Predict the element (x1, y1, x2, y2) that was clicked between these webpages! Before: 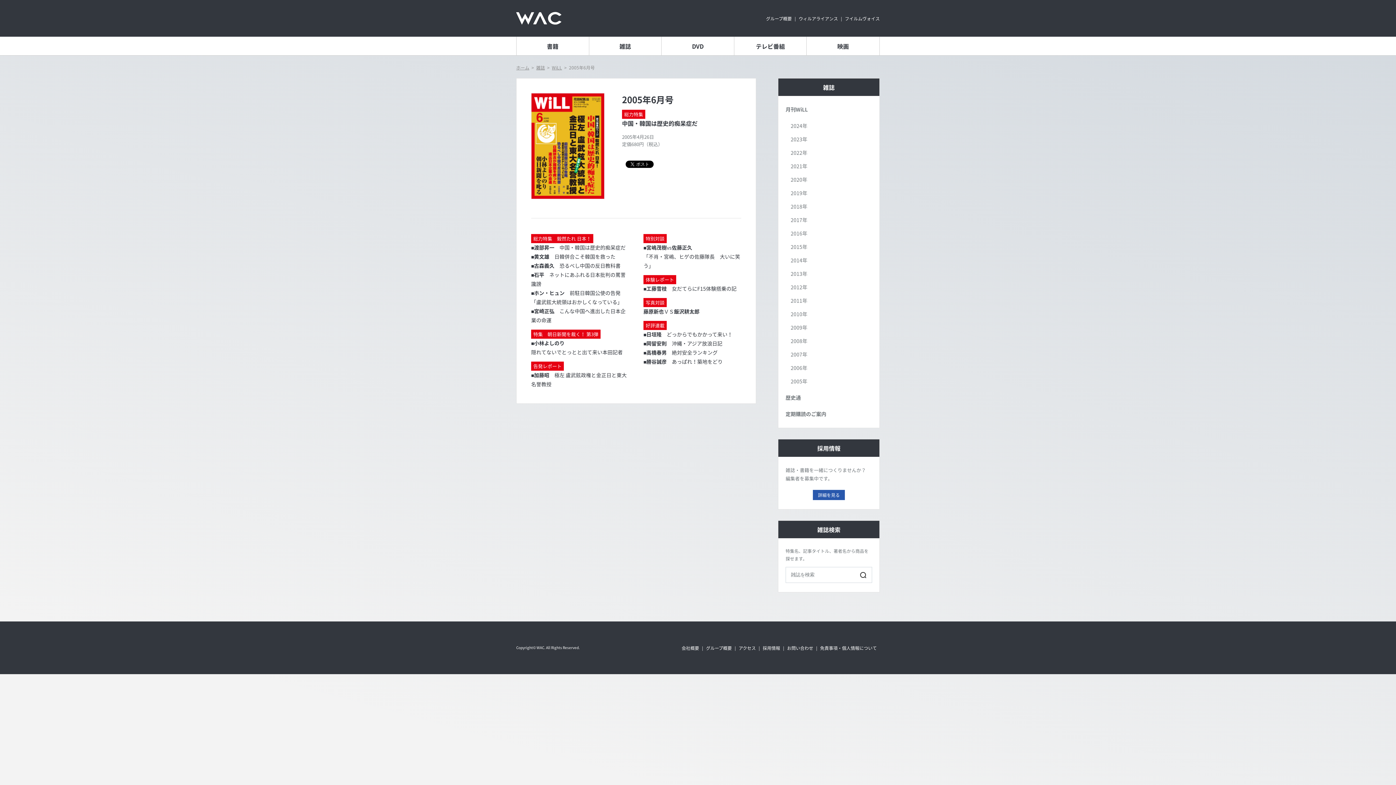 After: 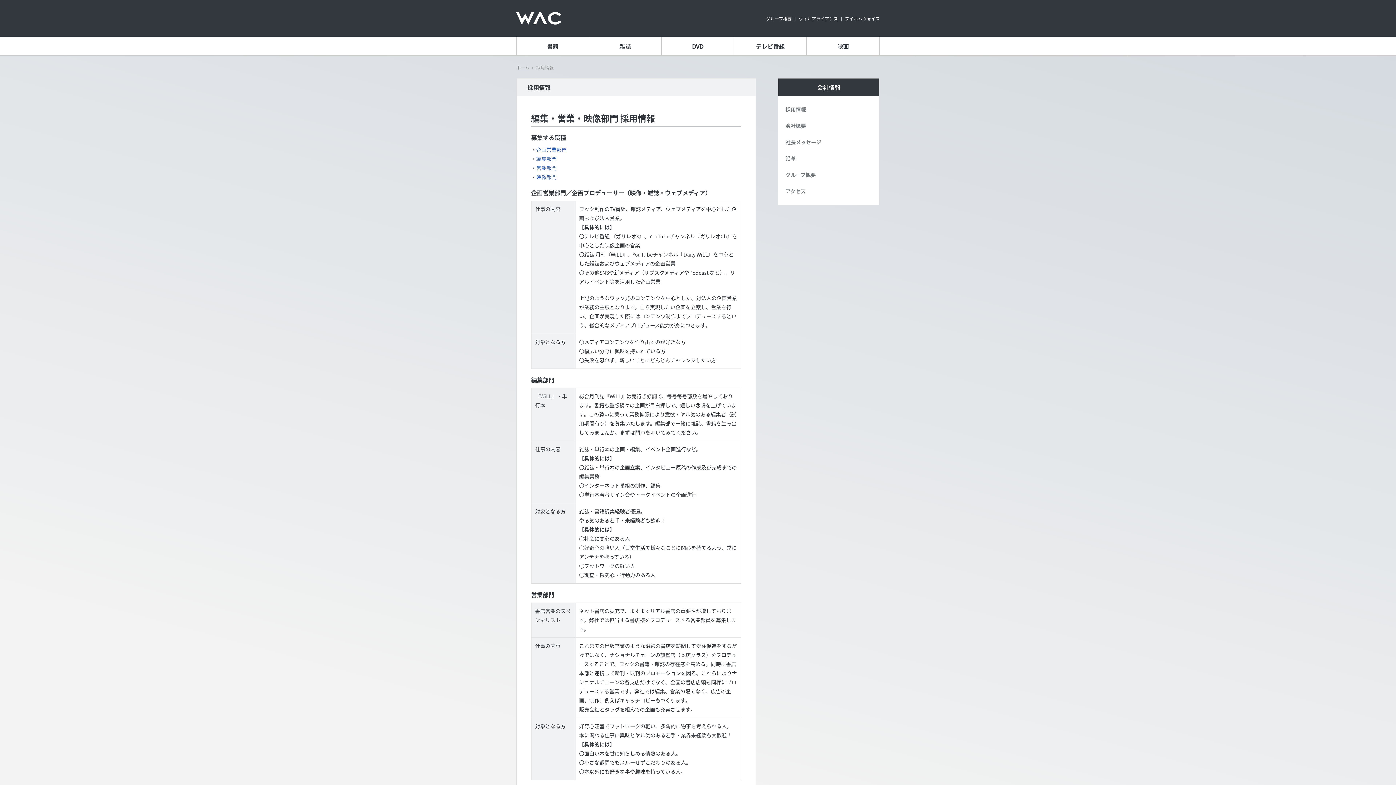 Action: bbox: (760, 644, 783, 651) label: 採用情報